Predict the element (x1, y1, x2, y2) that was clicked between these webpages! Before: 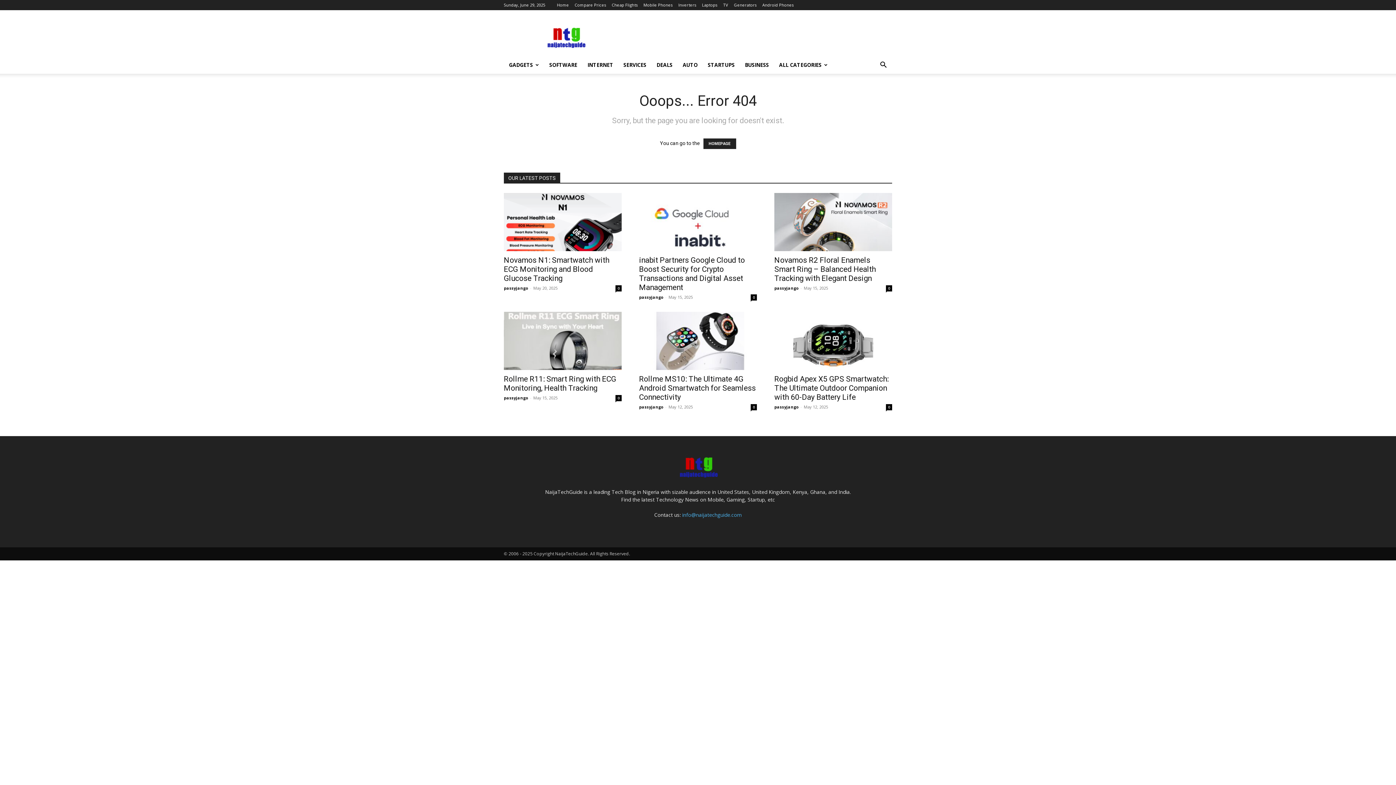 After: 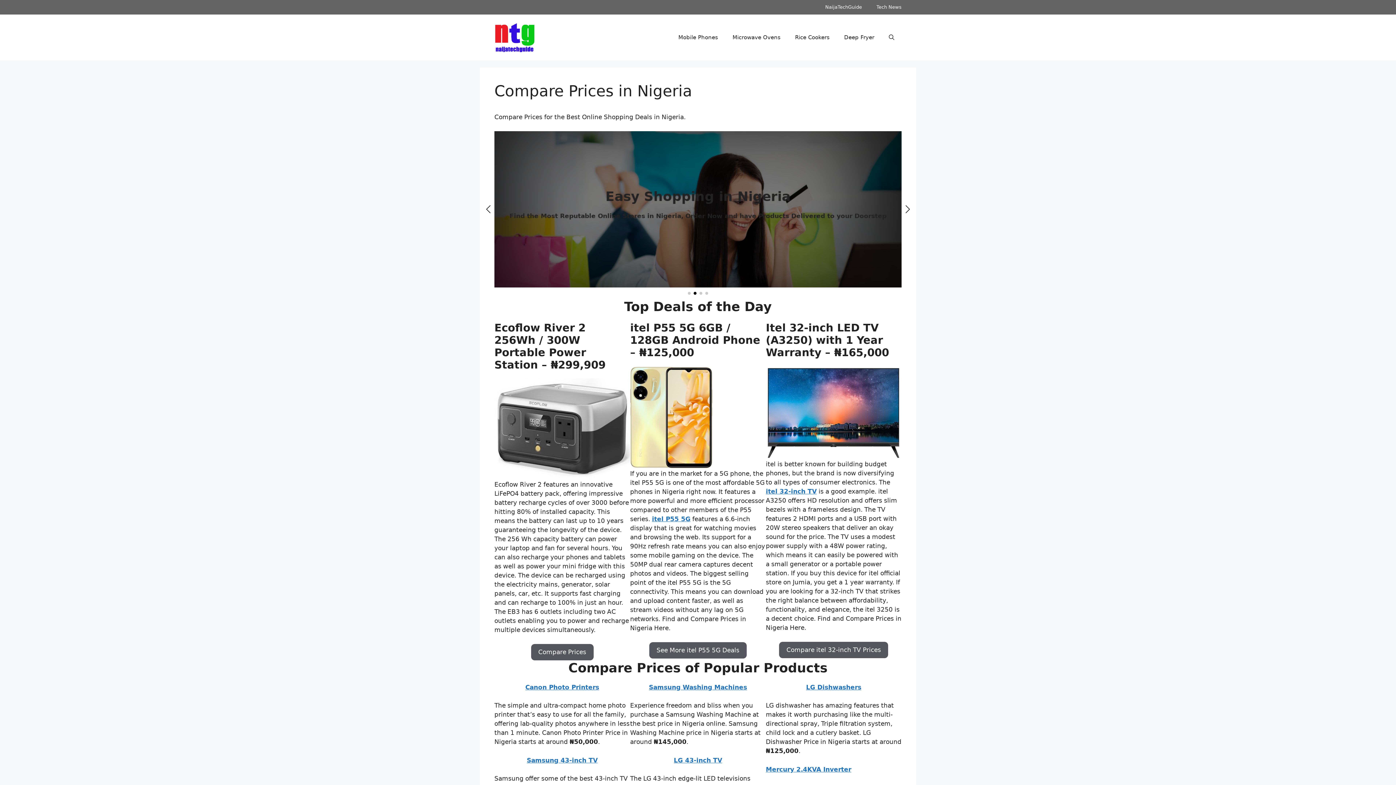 Action: label: Compare Prices bbox: (574, 2, 606, 7)